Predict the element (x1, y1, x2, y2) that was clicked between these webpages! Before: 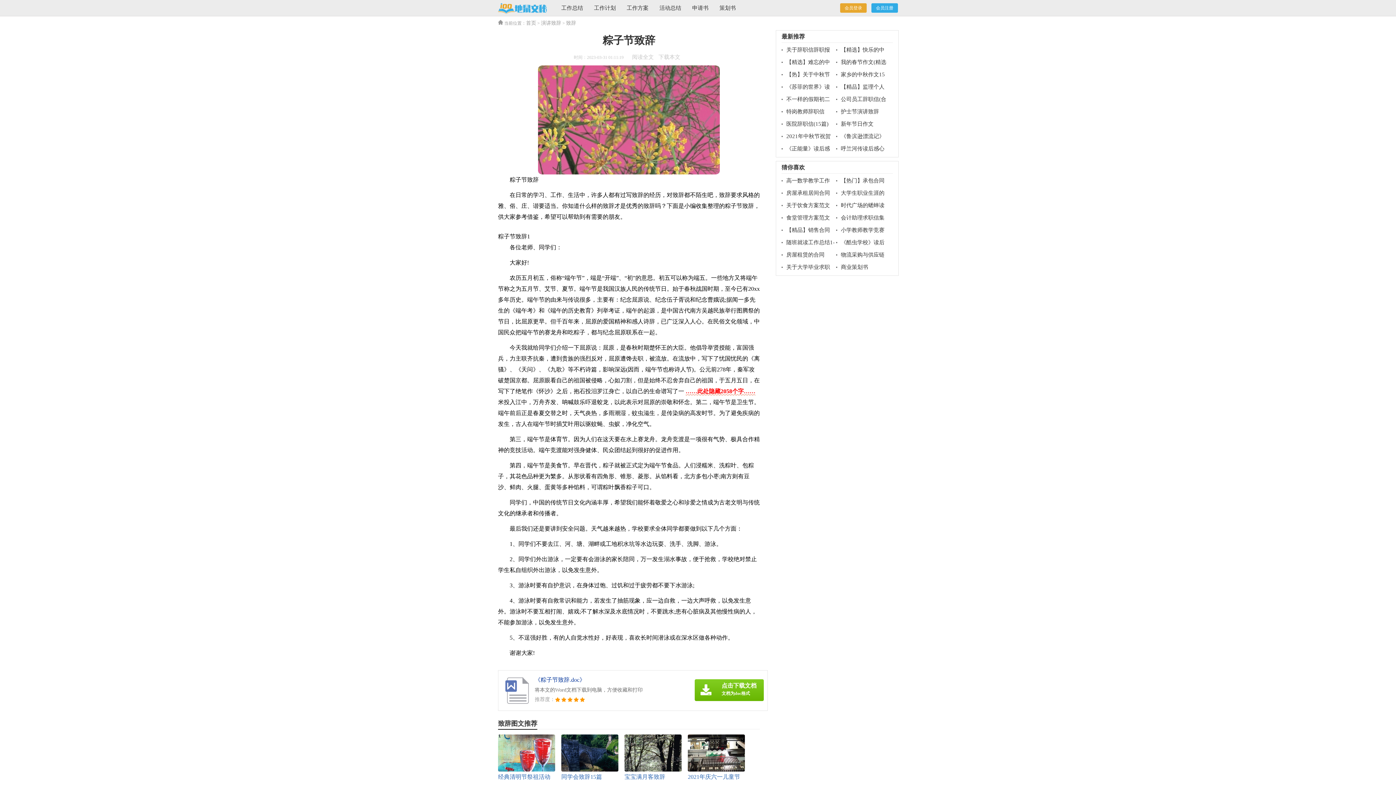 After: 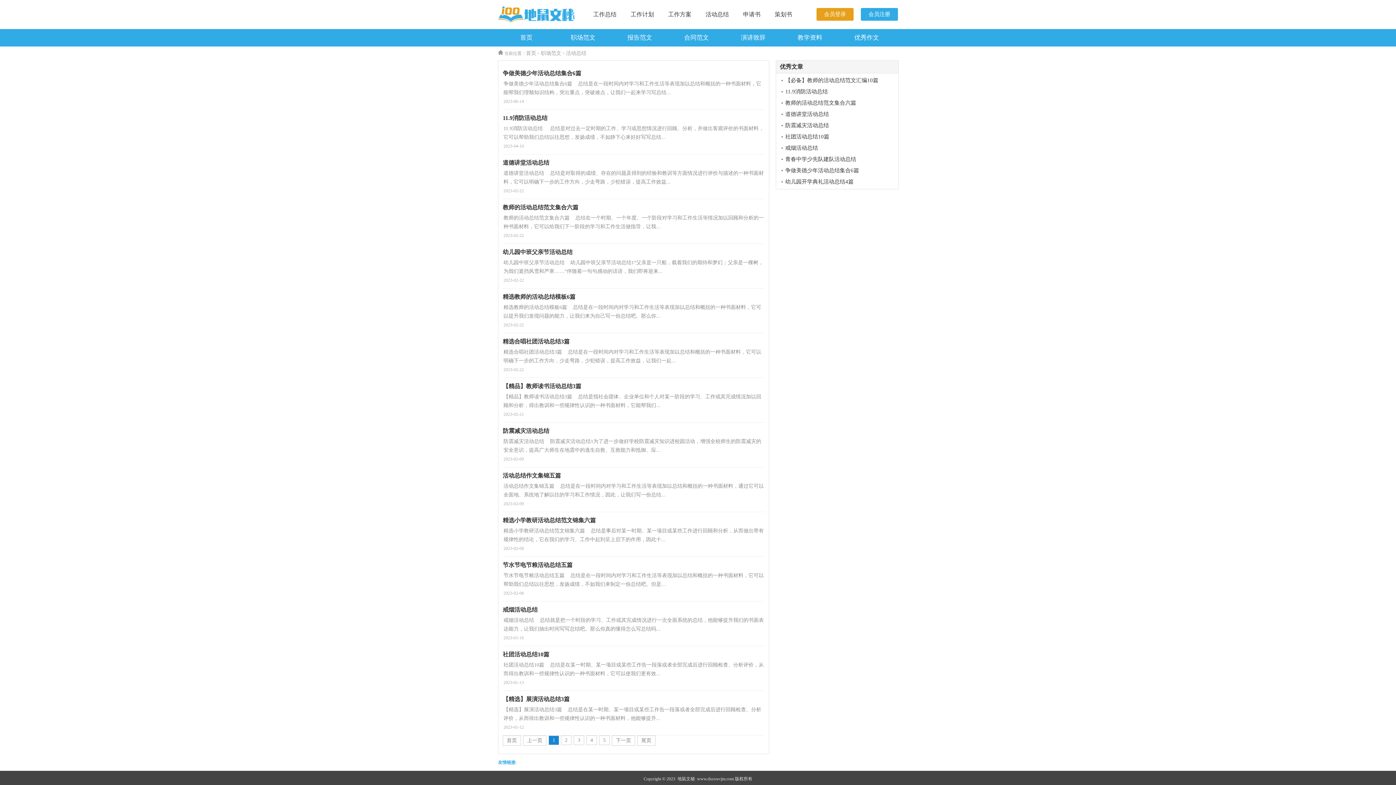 Action: label: 活动总结 bbox: (659, 0, 681, 16)